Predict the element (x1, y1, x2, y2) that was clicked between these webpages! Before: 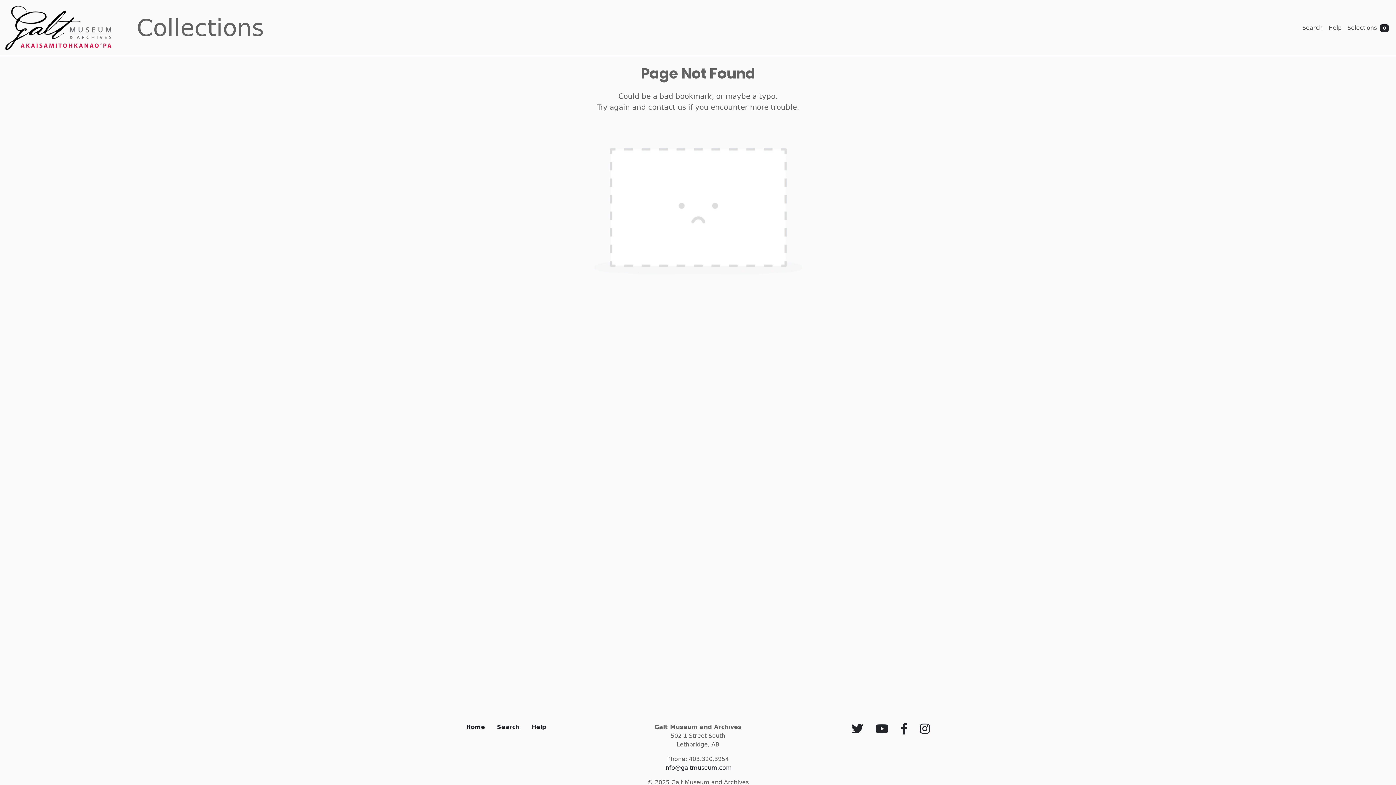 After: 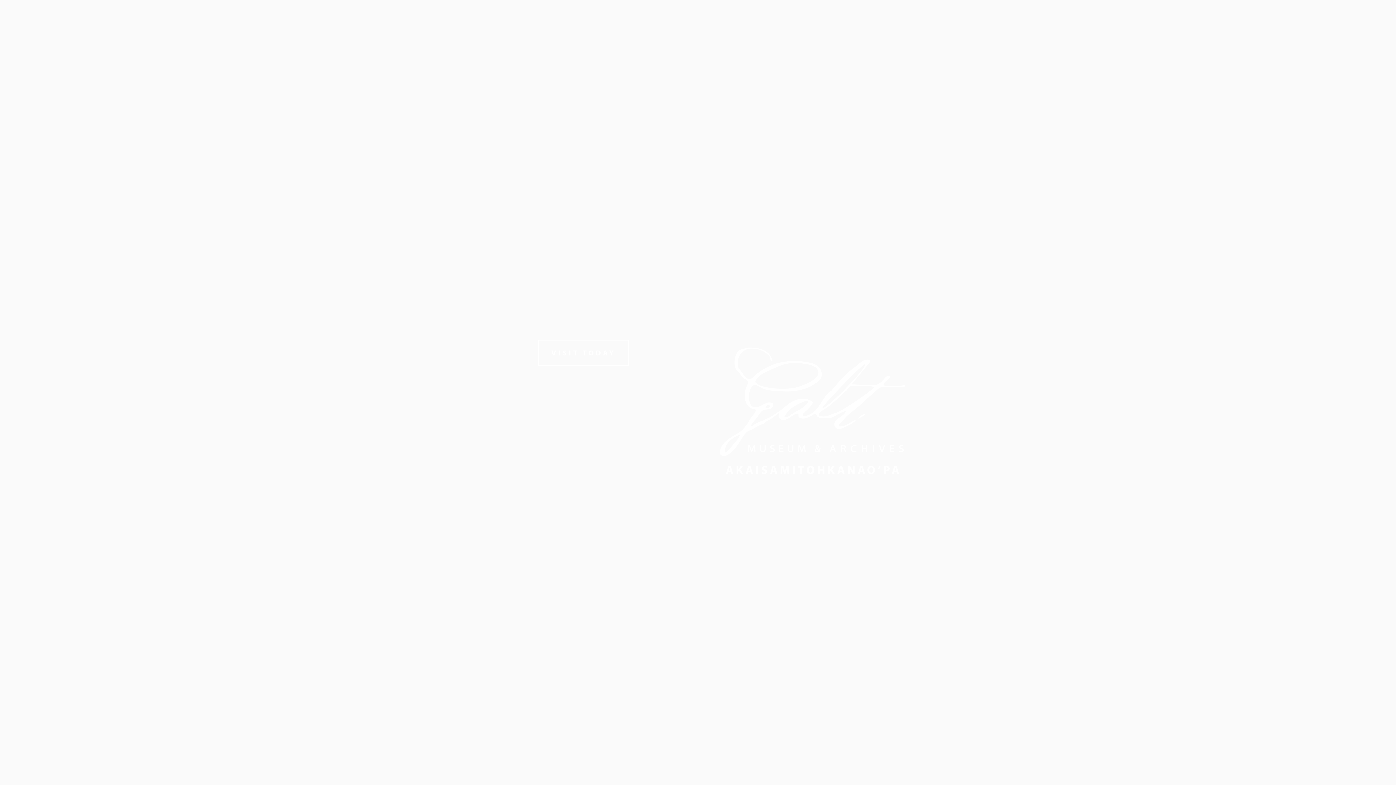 Action: bbox: (4, 2, 113, 52)